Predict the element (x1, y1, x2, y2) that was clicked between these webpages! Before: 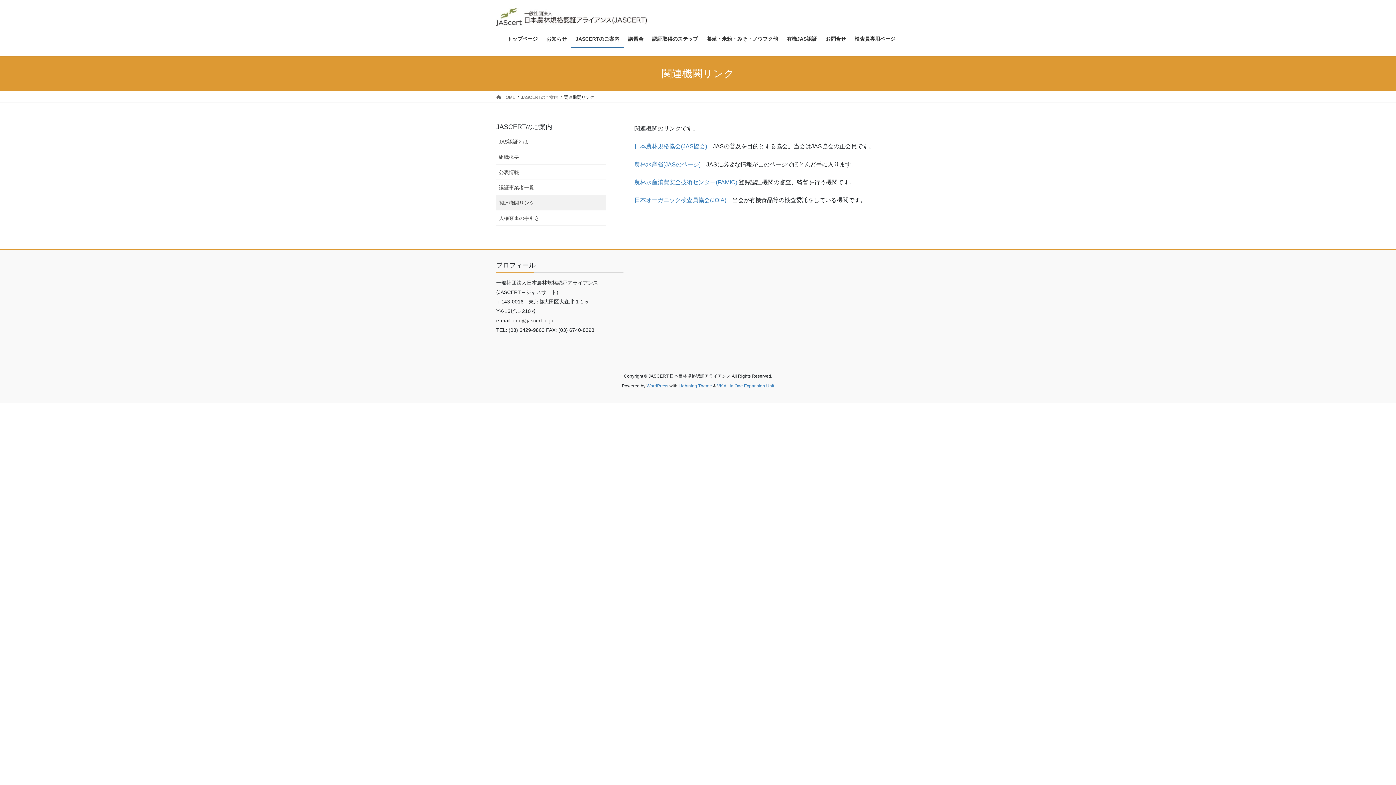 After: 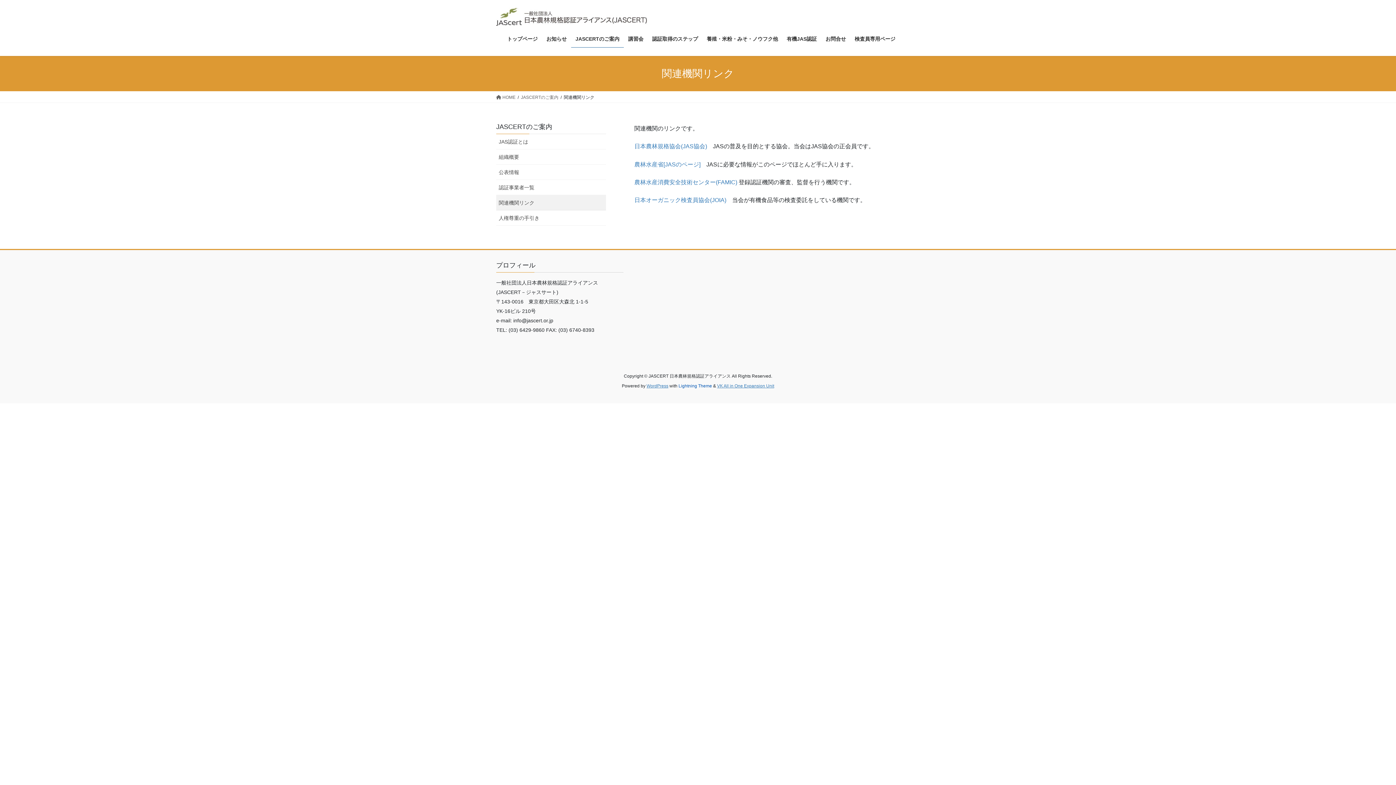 Action: label: Lightning Theme bbox: (678, 383, 712, 388)